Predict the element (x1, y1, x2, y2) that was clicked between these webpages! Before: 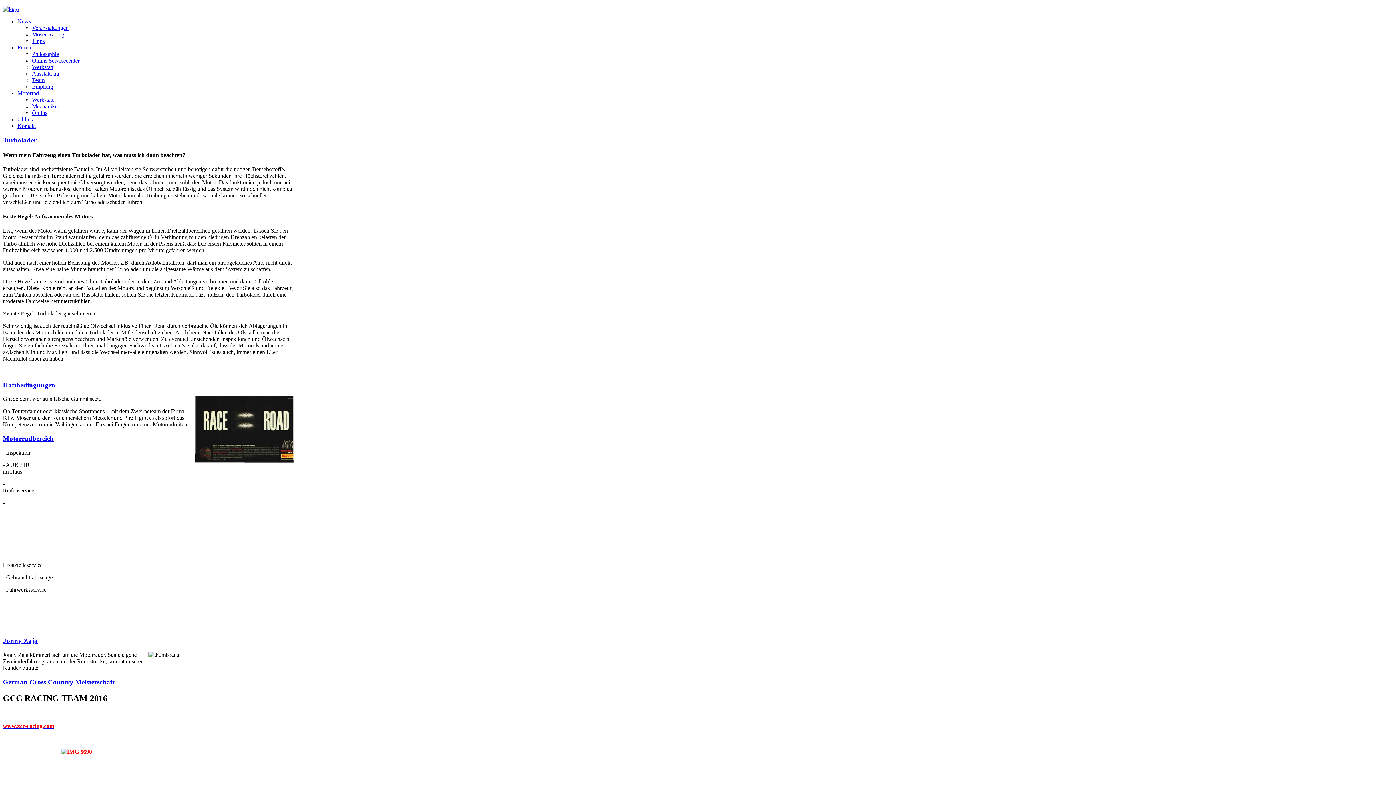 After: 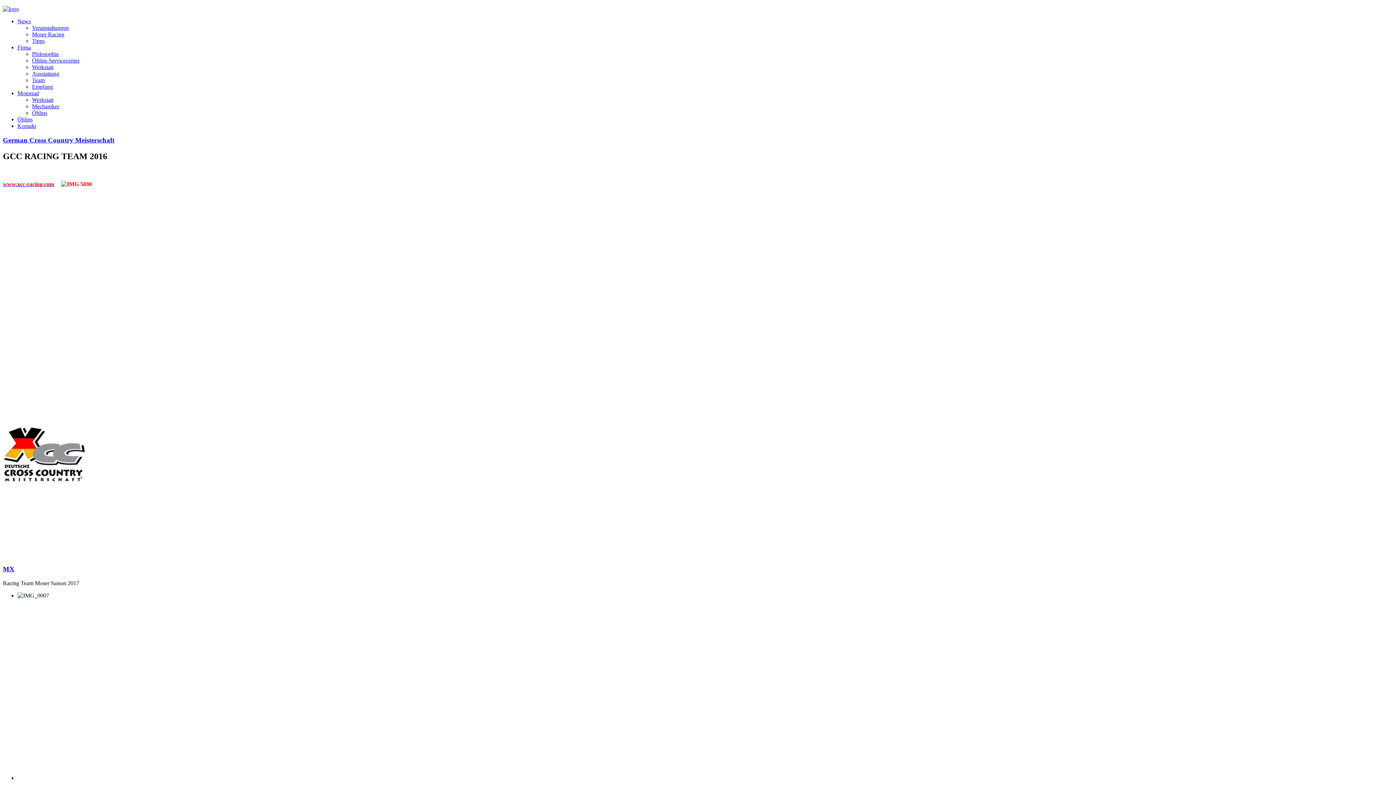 Action: label: Veranstaltungen bbox: (32, 24, 68, 30)